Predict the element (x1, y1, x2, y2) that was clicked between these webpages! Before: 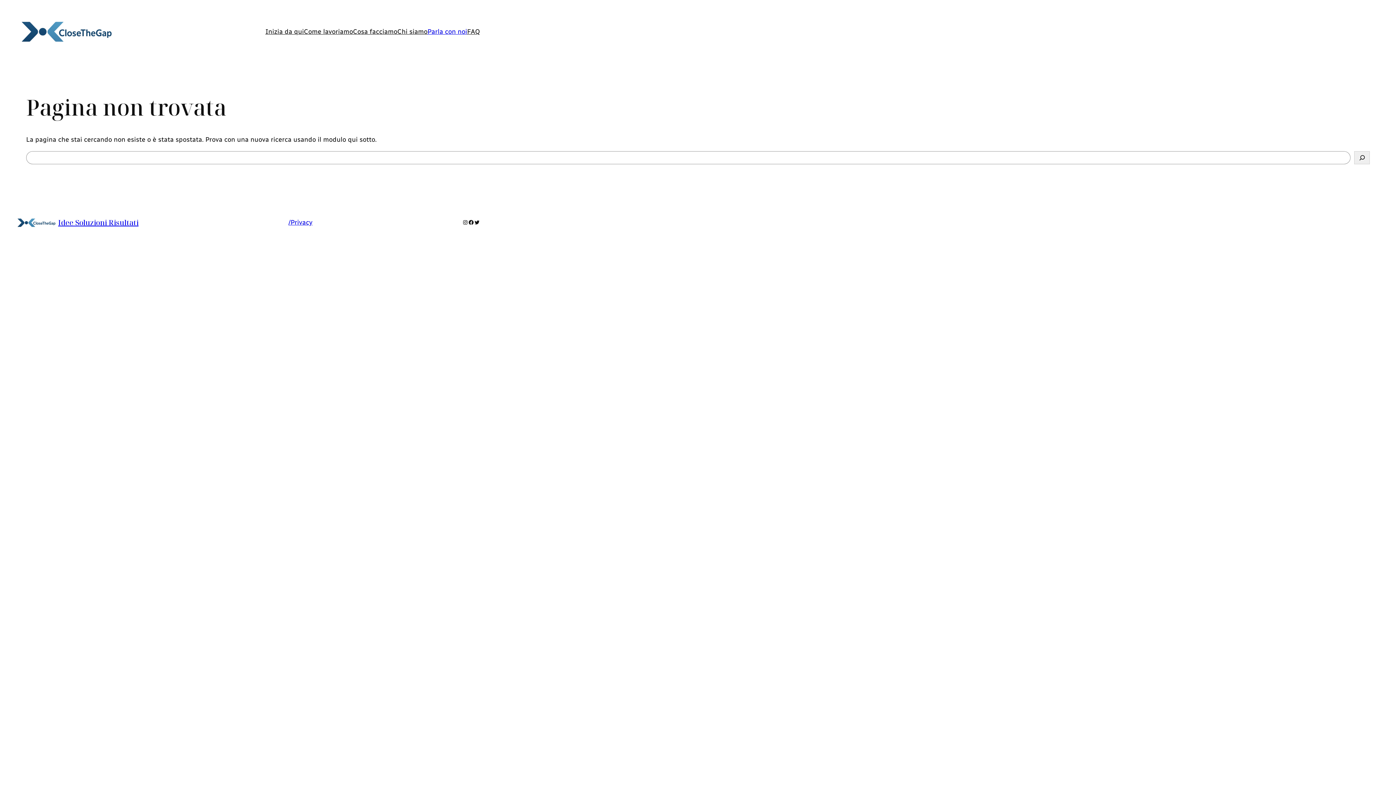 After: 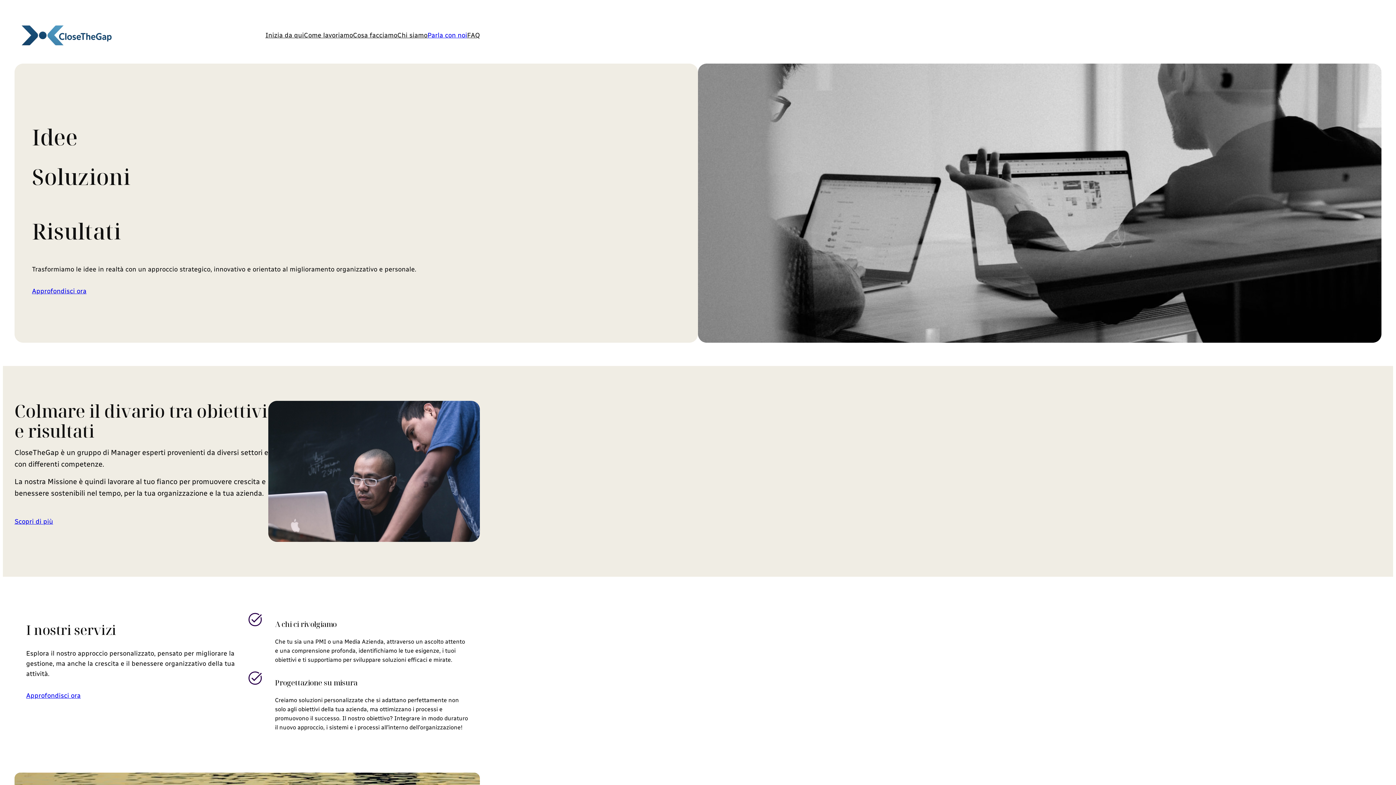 Action: bbox: (14, 14, 118, 48)